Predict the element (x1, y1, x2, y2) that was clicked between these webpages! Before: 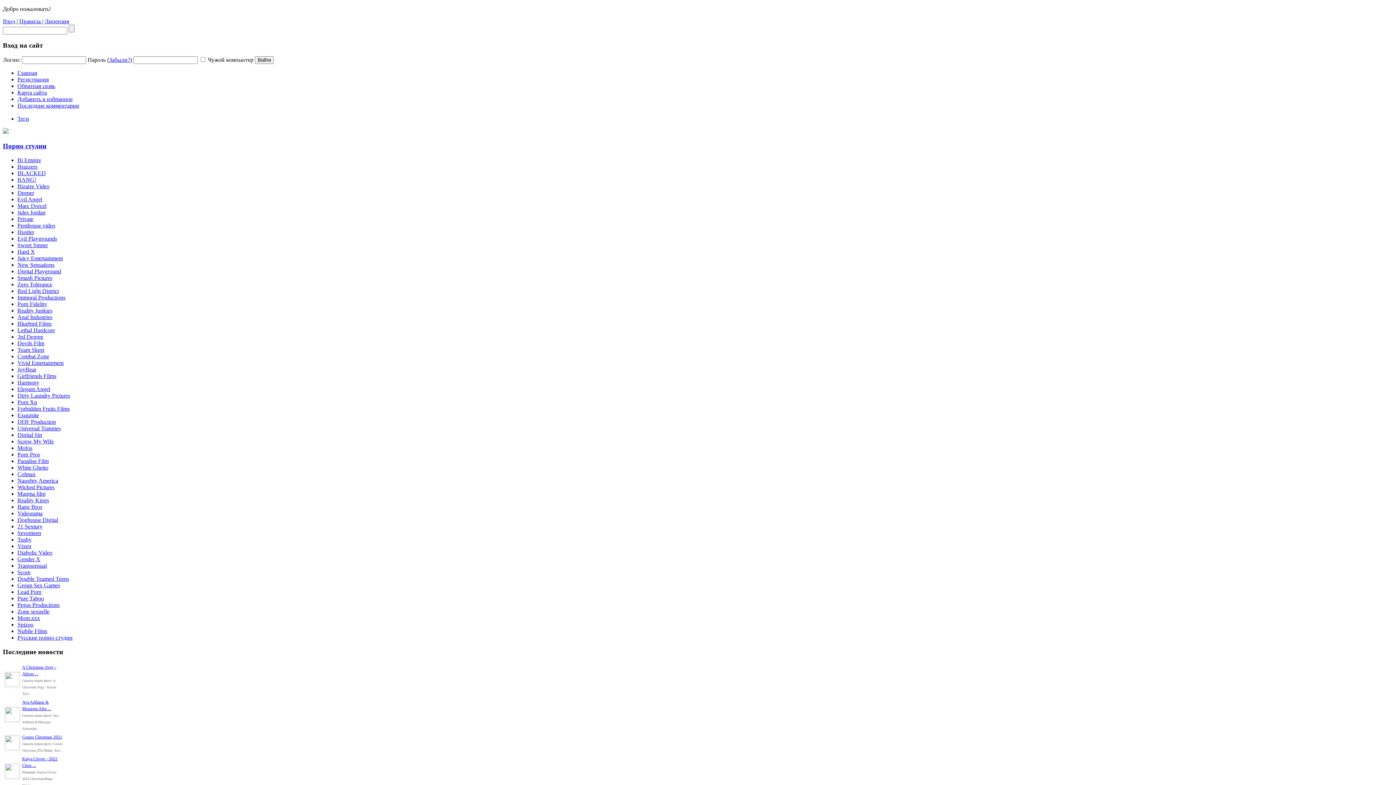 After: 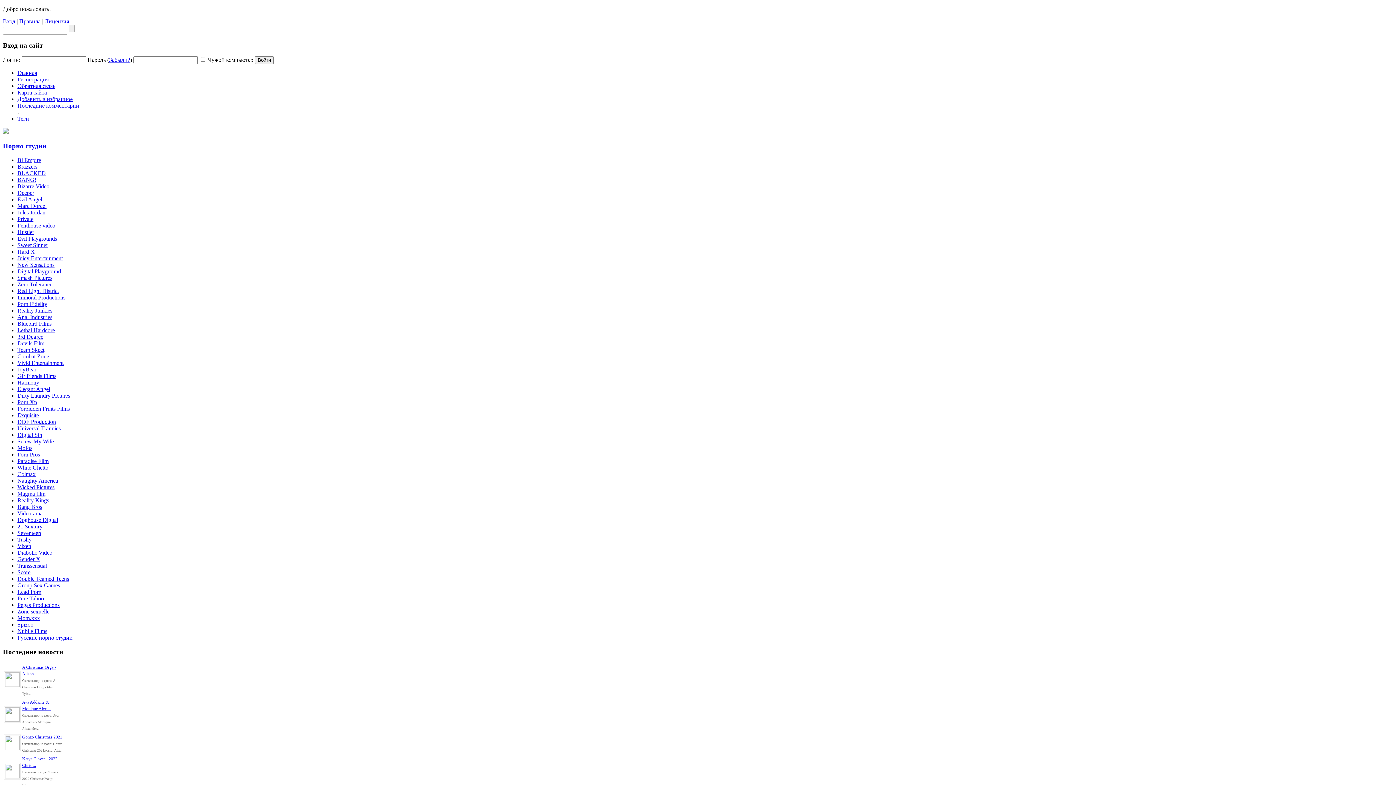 Action: bbox: (17, 582, 60, 588) label: Group Sex Games